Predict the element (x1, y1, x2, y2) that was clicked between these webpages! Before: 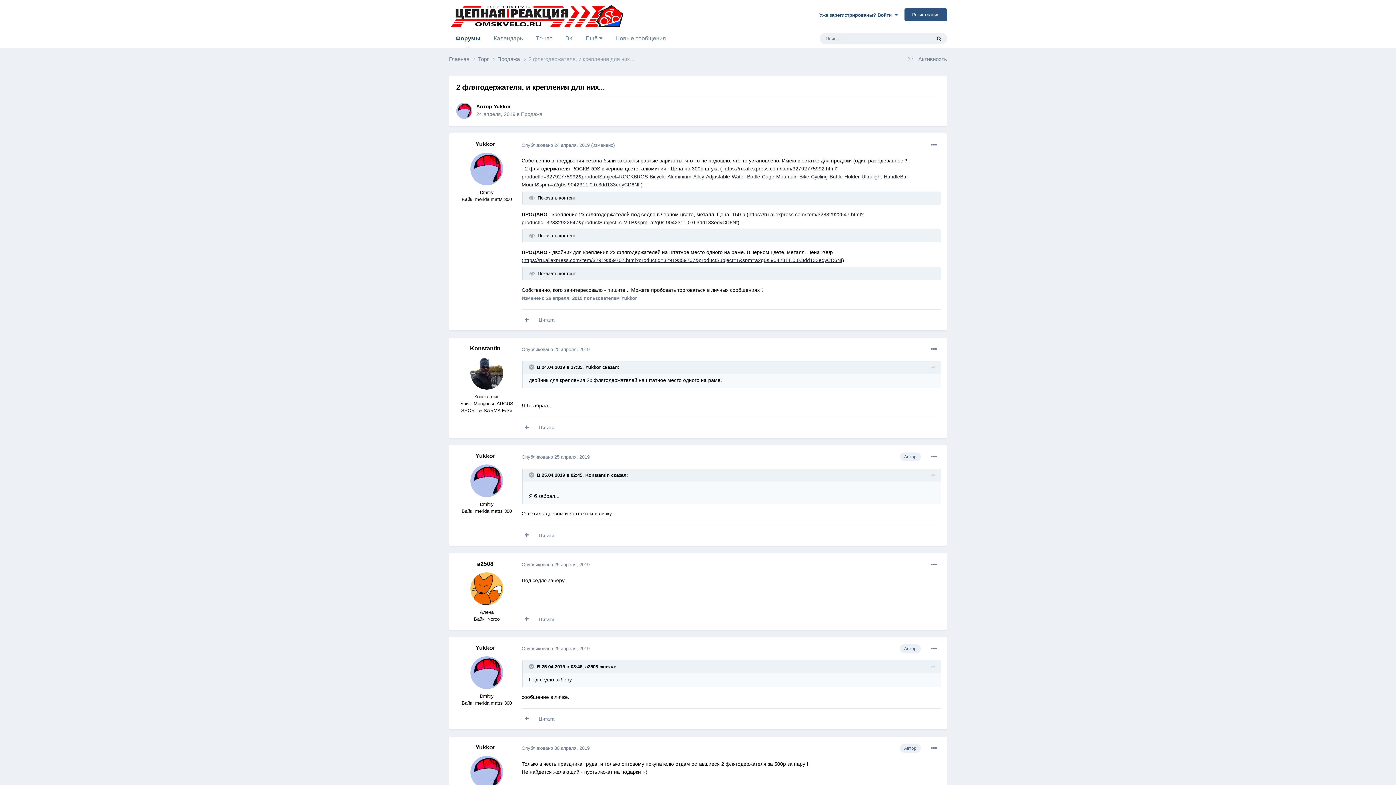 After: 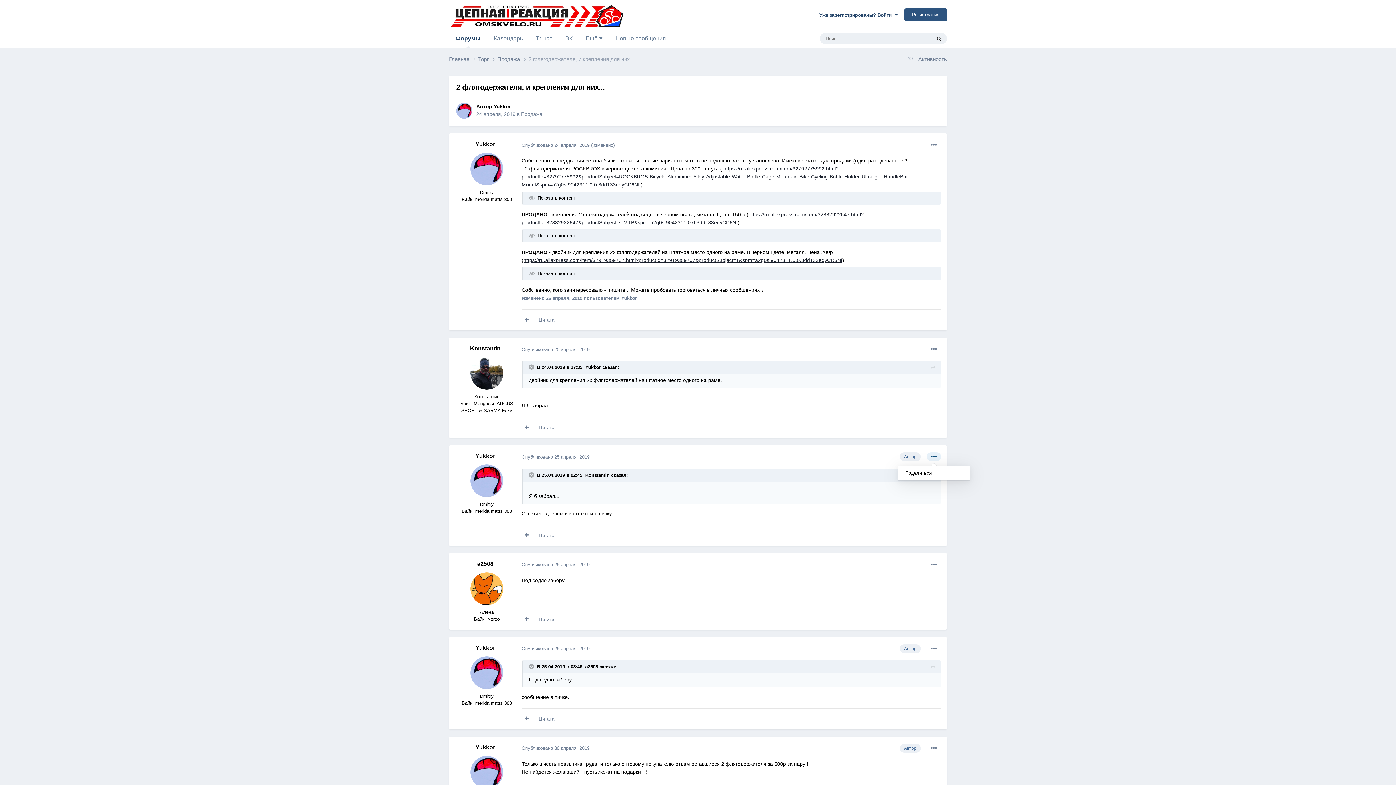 Action: bbox: (926, 452, 941, 461)